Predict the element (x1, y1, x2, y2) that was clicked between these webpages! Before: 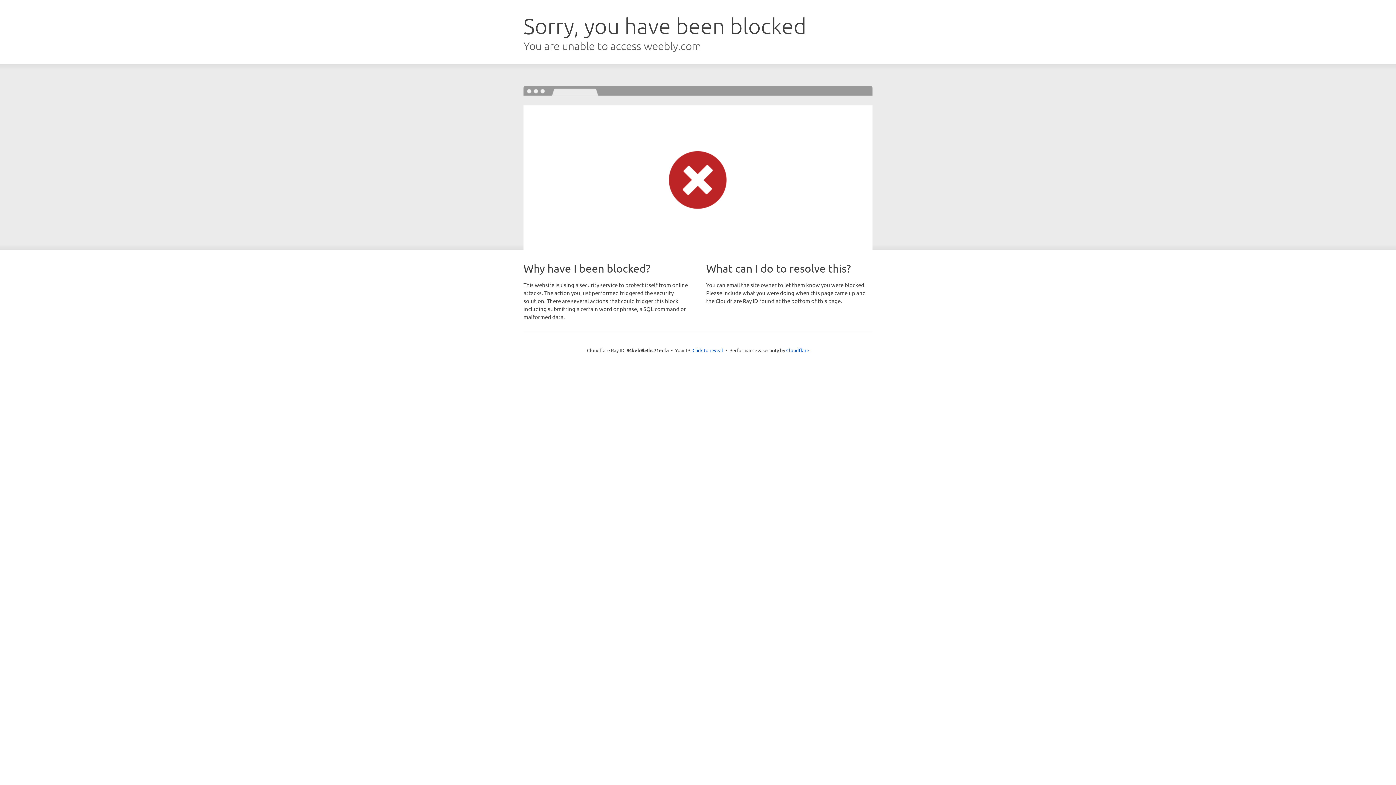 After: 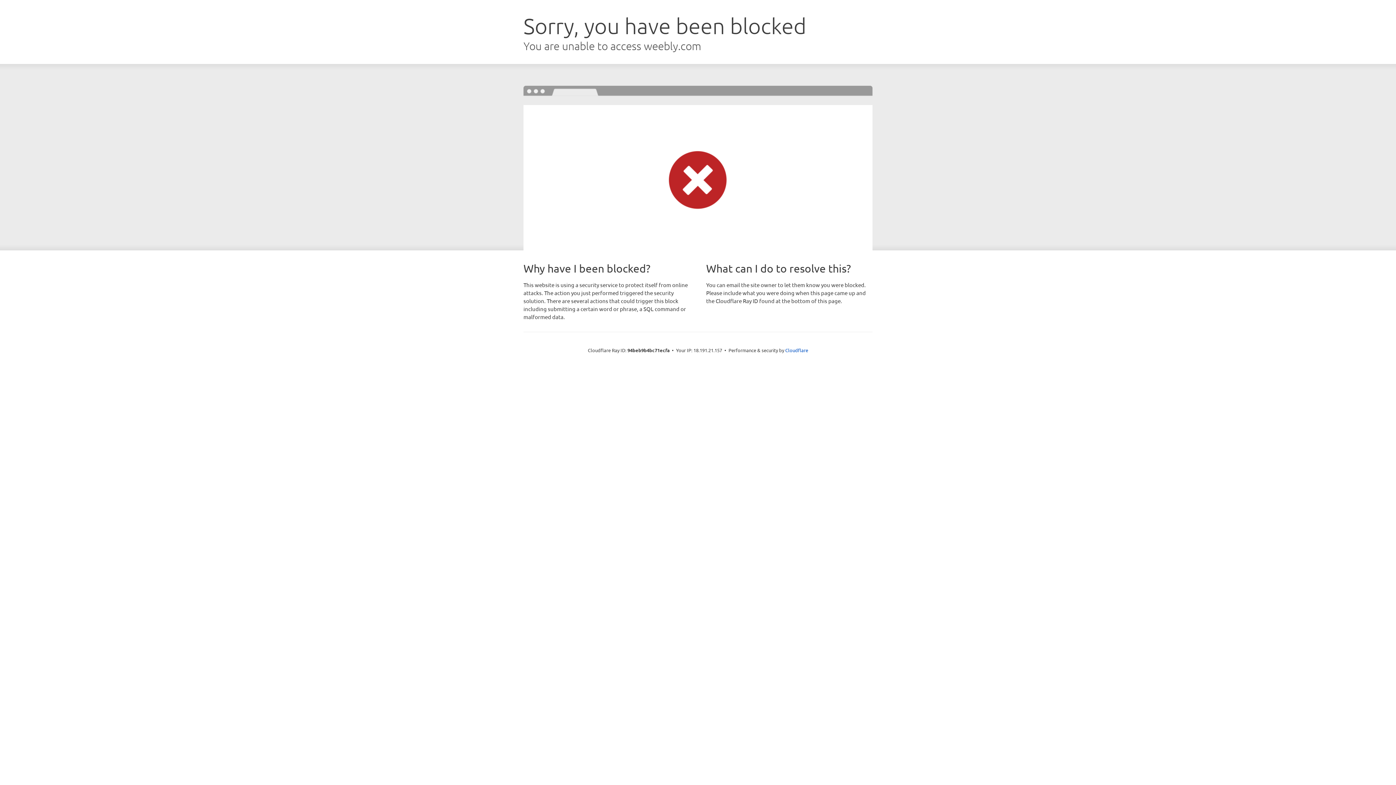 Action: label: Click to reveal bbox: (692, 346, 723, 353)